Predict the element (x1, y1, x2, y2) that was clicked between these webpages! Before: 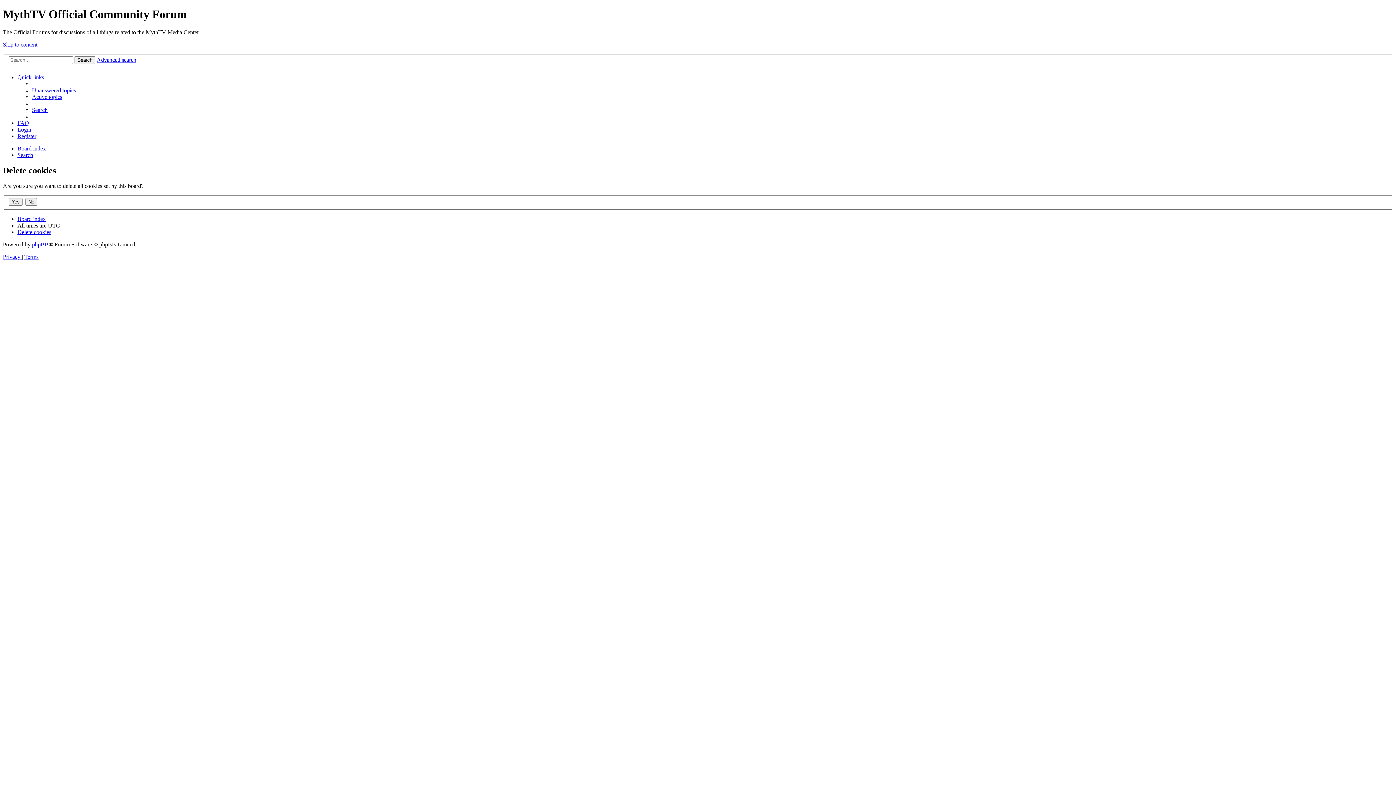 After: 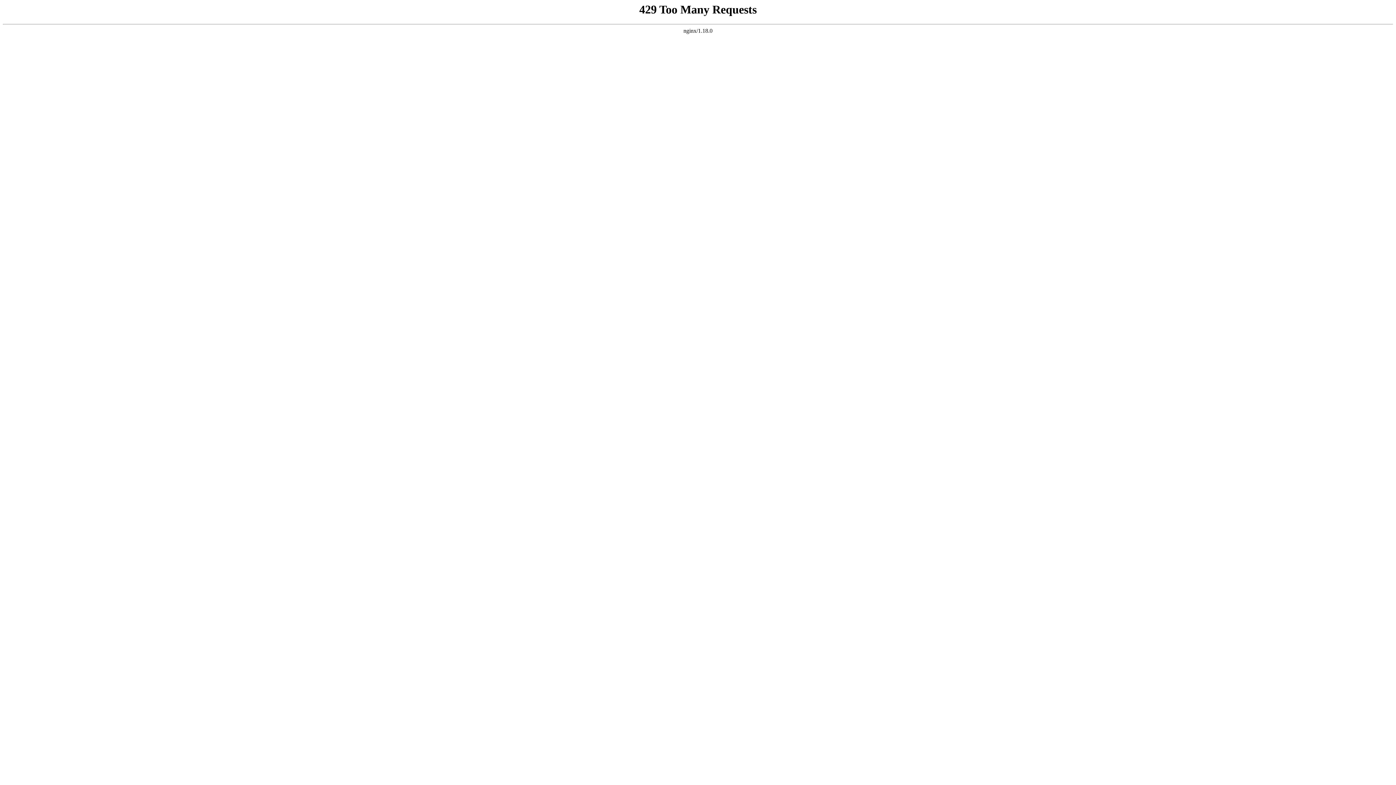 Action: bbox: (17, 126, 31, 132) label: Login